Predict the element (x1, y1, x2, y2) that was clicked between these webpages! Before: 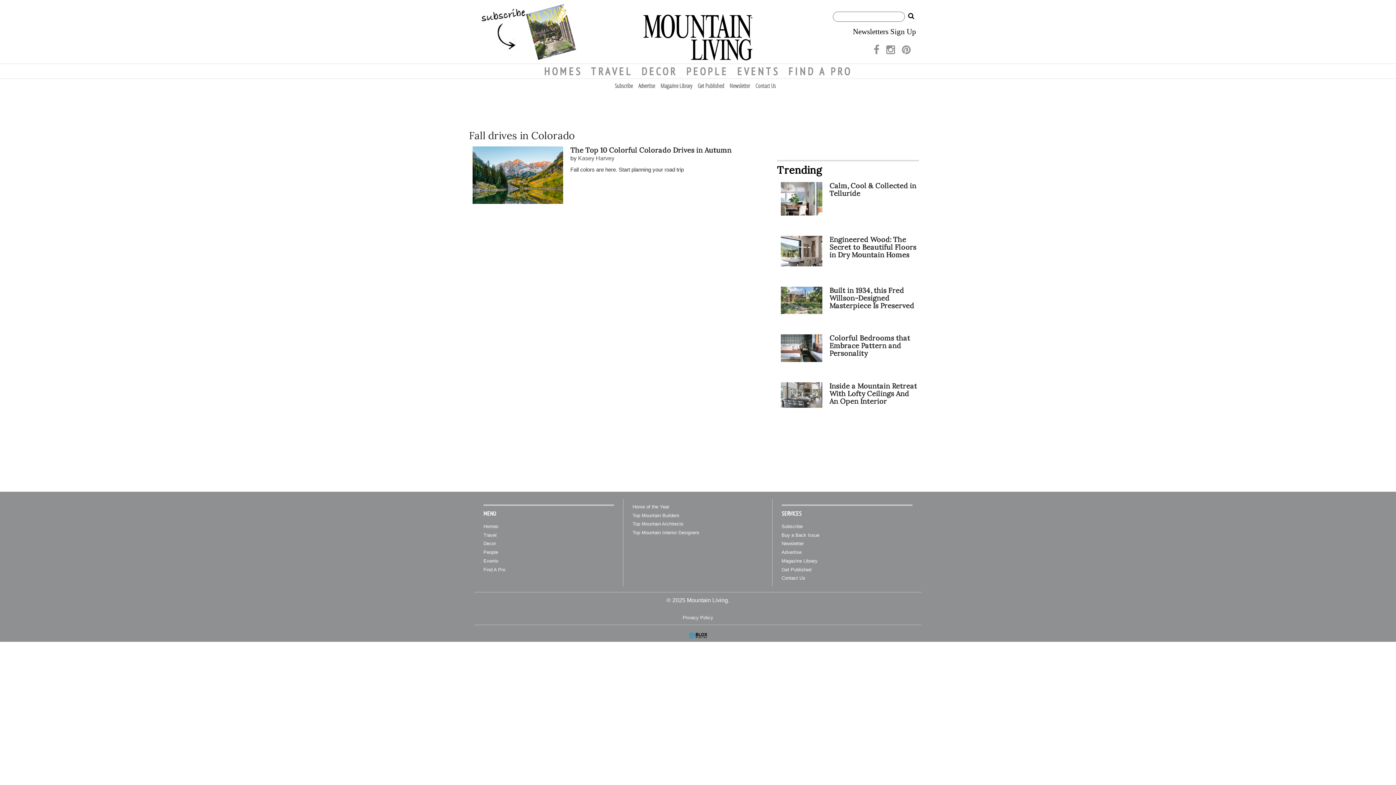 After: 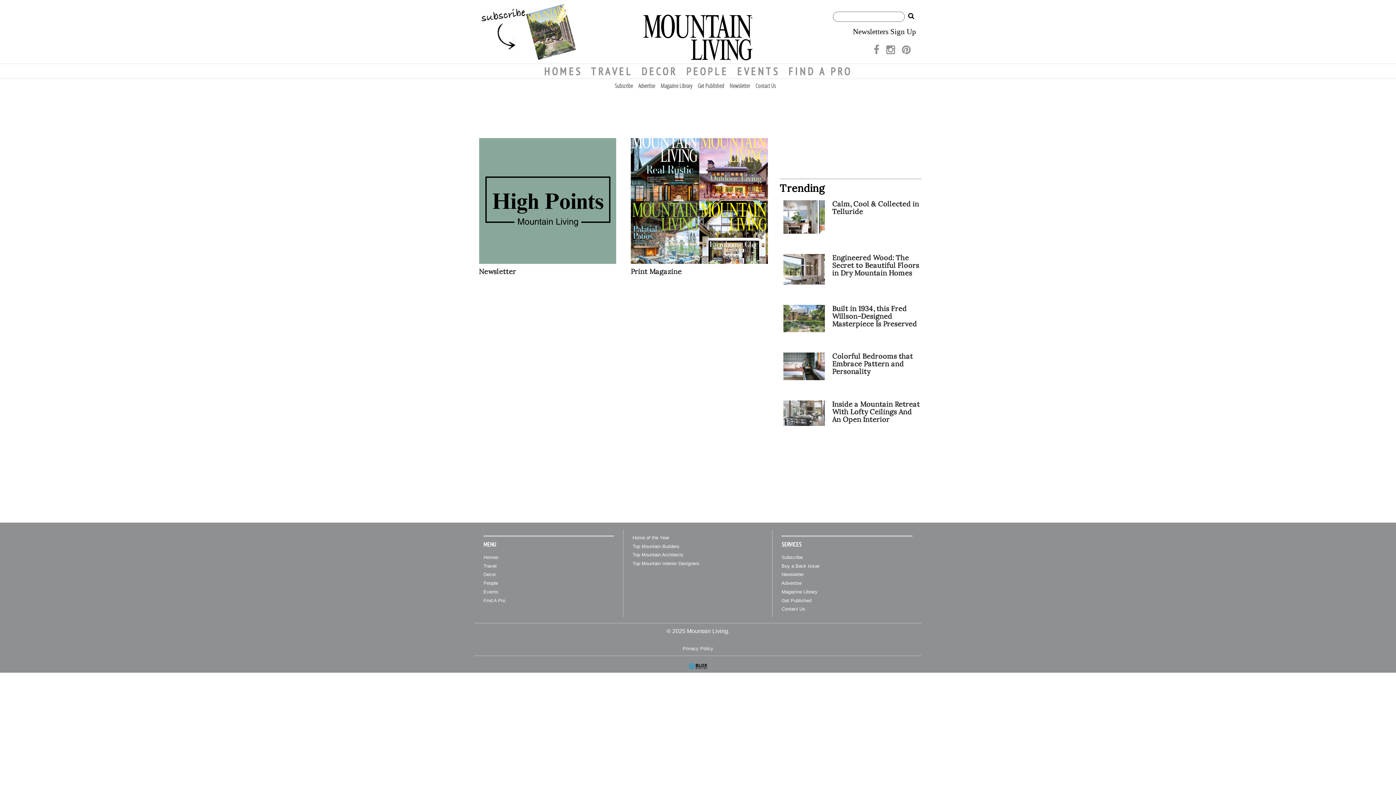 Action: label: Subscribe bbox: (614, 82, 633, 88)